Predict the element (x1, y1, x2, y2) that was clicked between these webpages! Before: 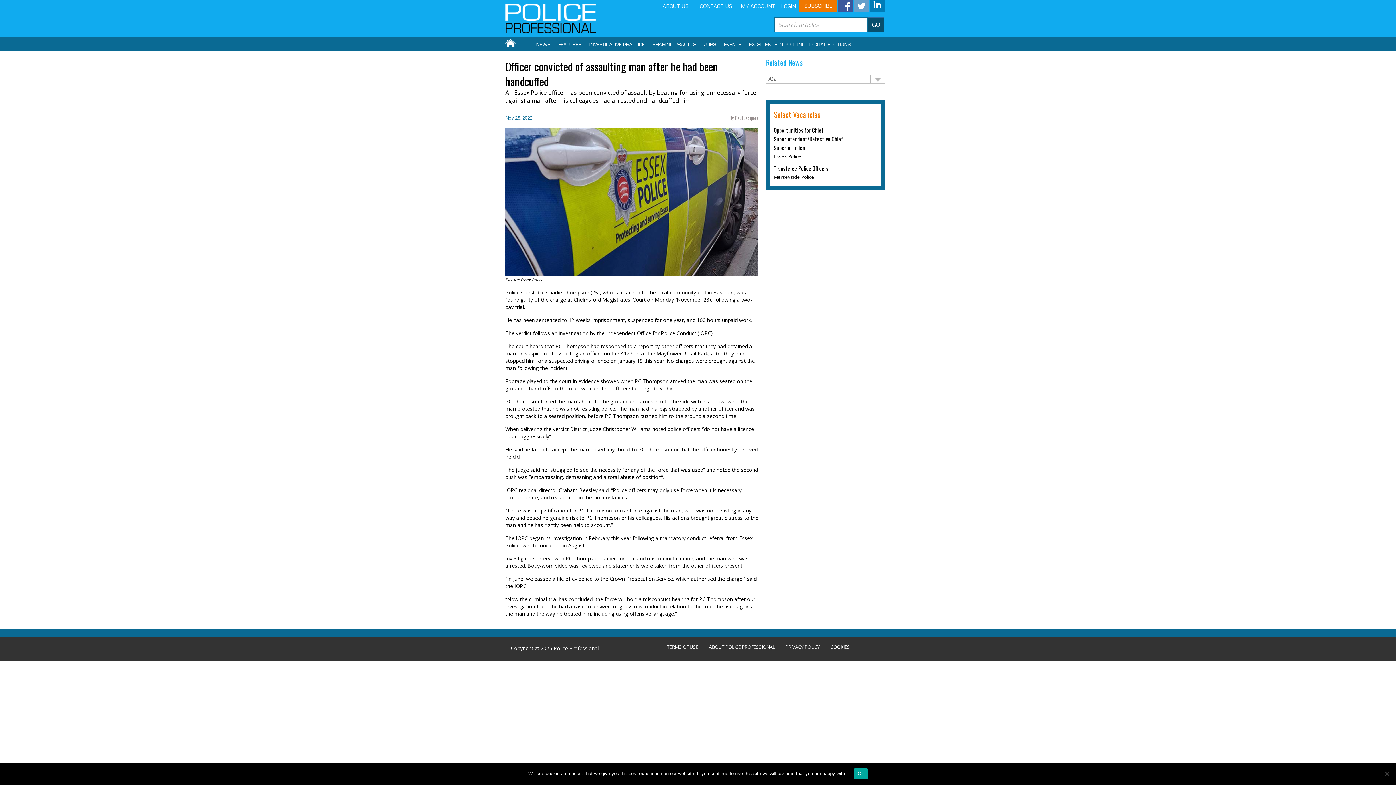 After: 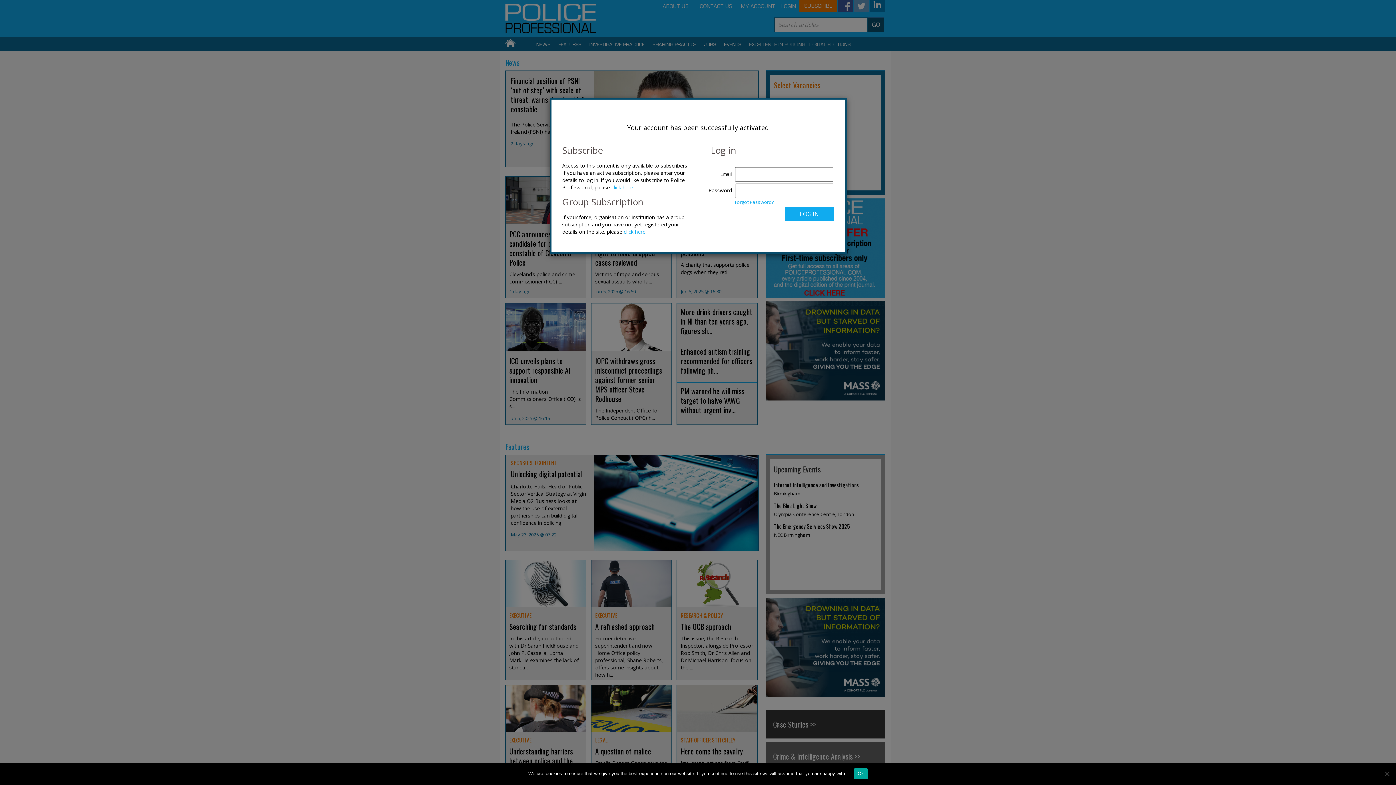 Action: bbox: (652, 42, 696, 47) label: SHARING PRACTICE